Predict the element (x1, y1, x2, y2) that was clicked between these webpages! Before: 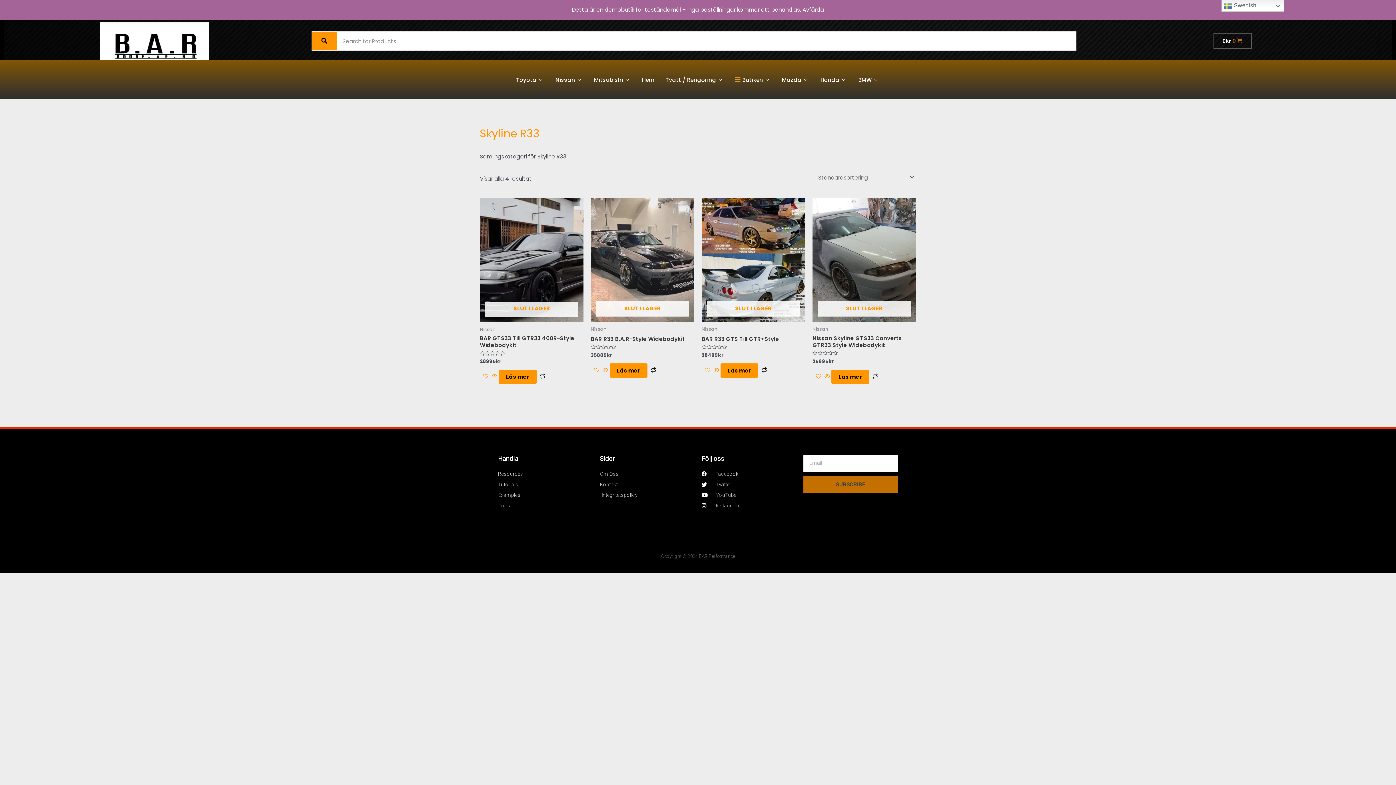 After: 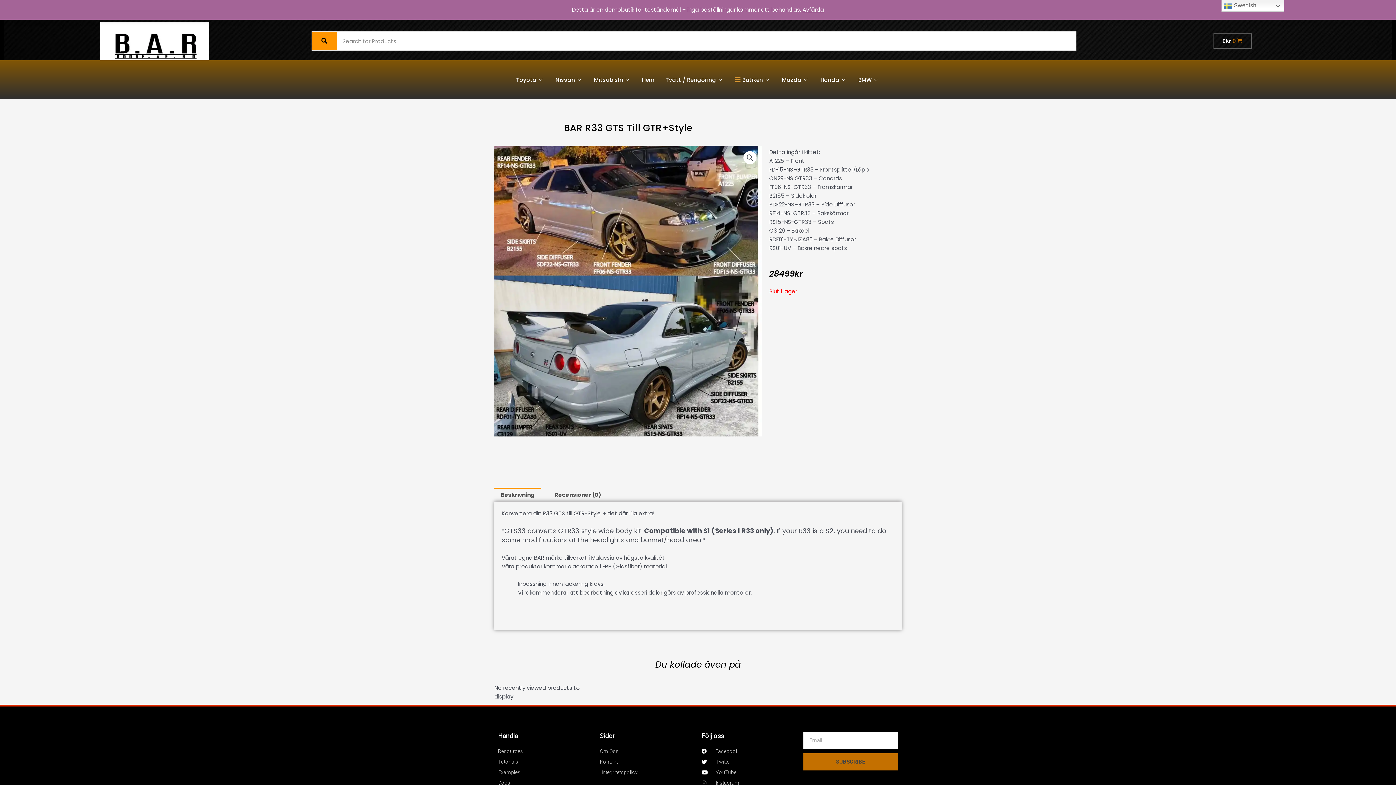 Action: bbox: (720, 363, 758, 377) label: Läs mer om ”BAR R33 GTS Till GTR+Style”